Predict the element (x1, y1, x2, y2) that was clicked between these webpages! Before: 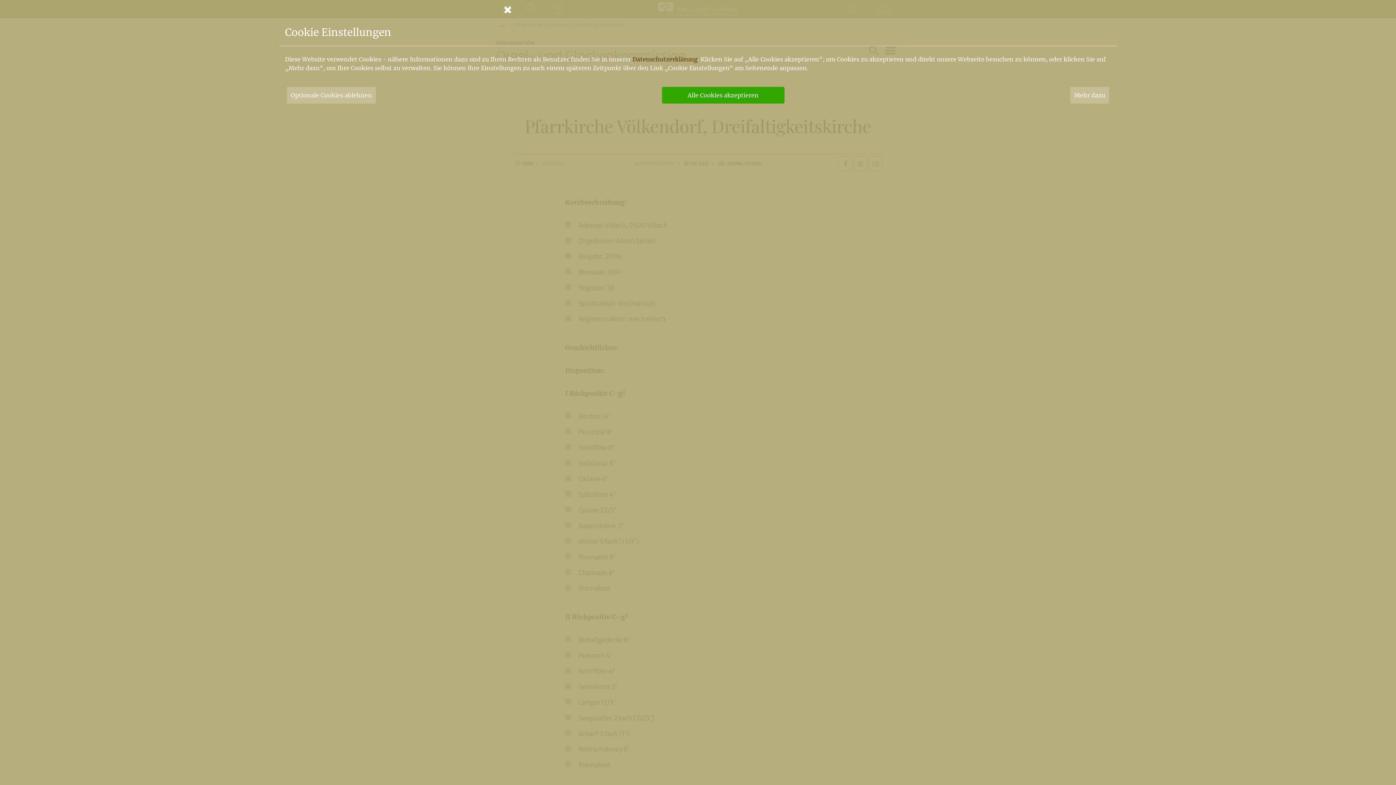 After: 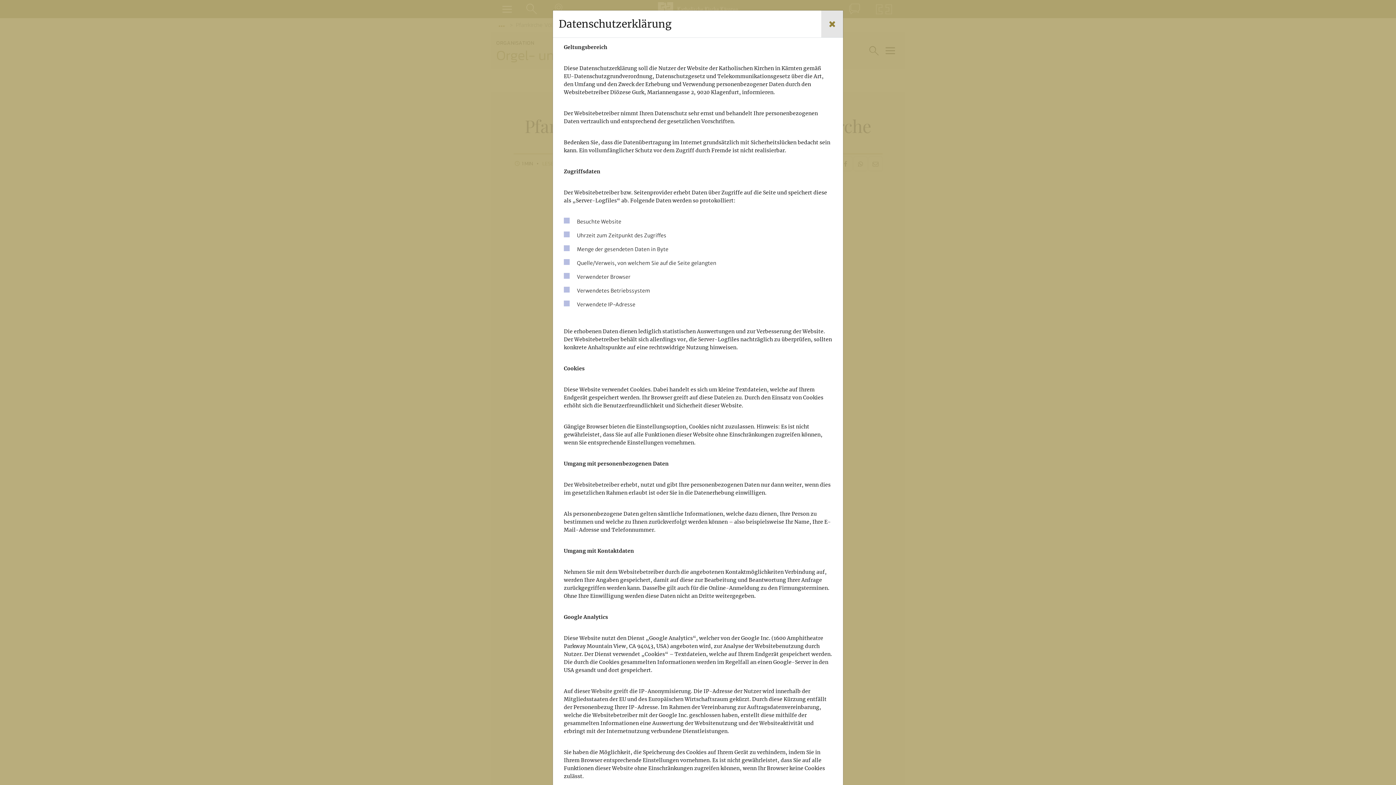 Action: bbox: (632, 55, 697, 62) label: Datenschutzerklärung